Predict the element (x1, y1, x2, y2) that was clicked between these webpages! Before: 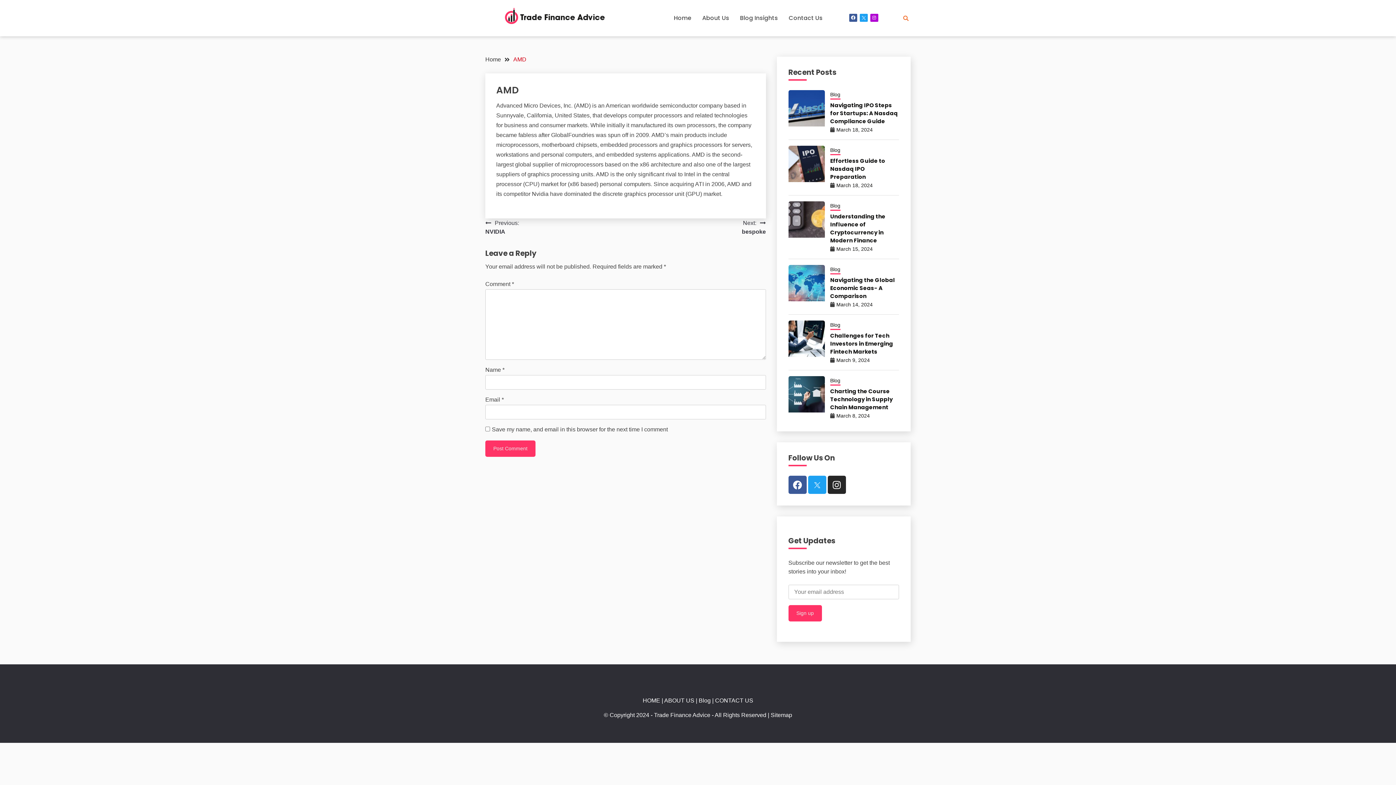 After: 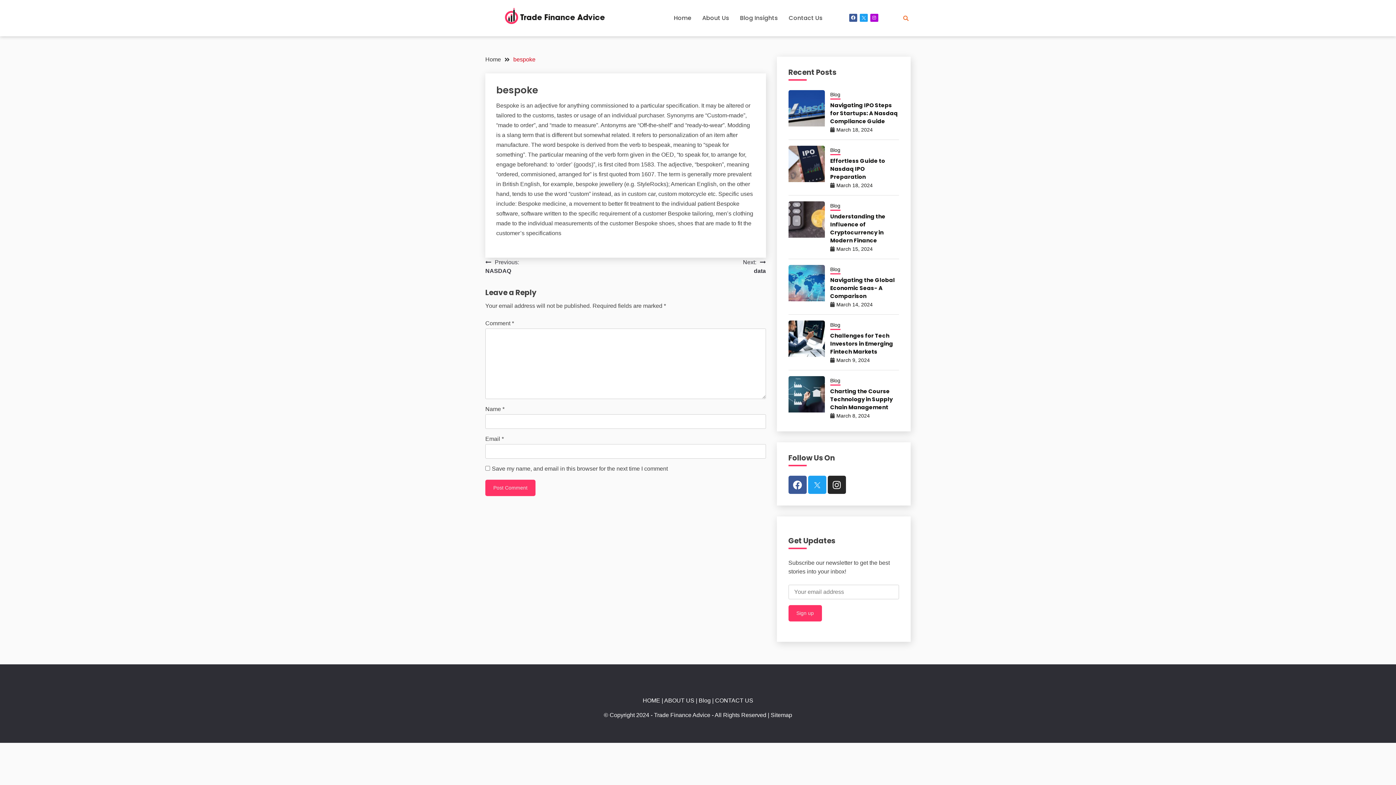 Action: label: Next:
bespoke bbox: (742, 218, 766, 236)